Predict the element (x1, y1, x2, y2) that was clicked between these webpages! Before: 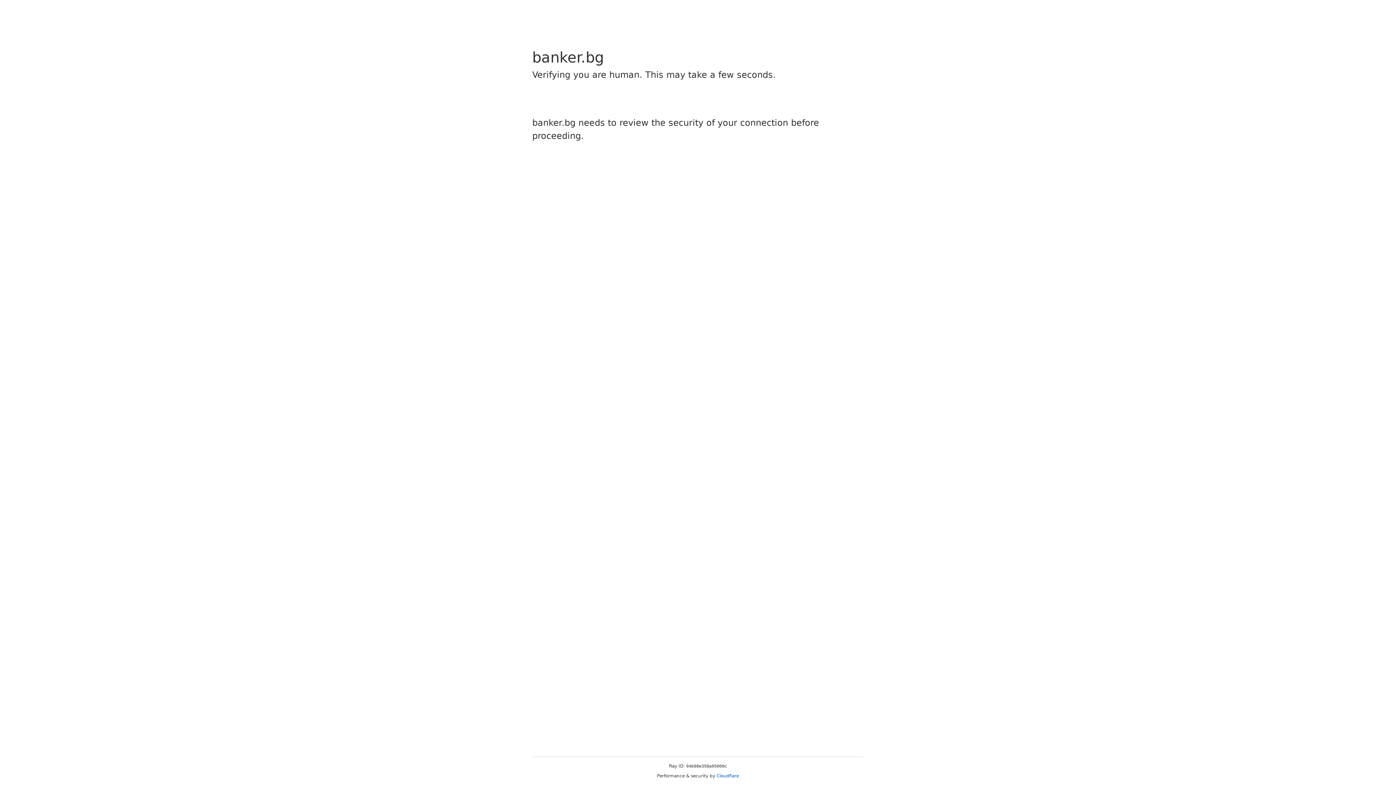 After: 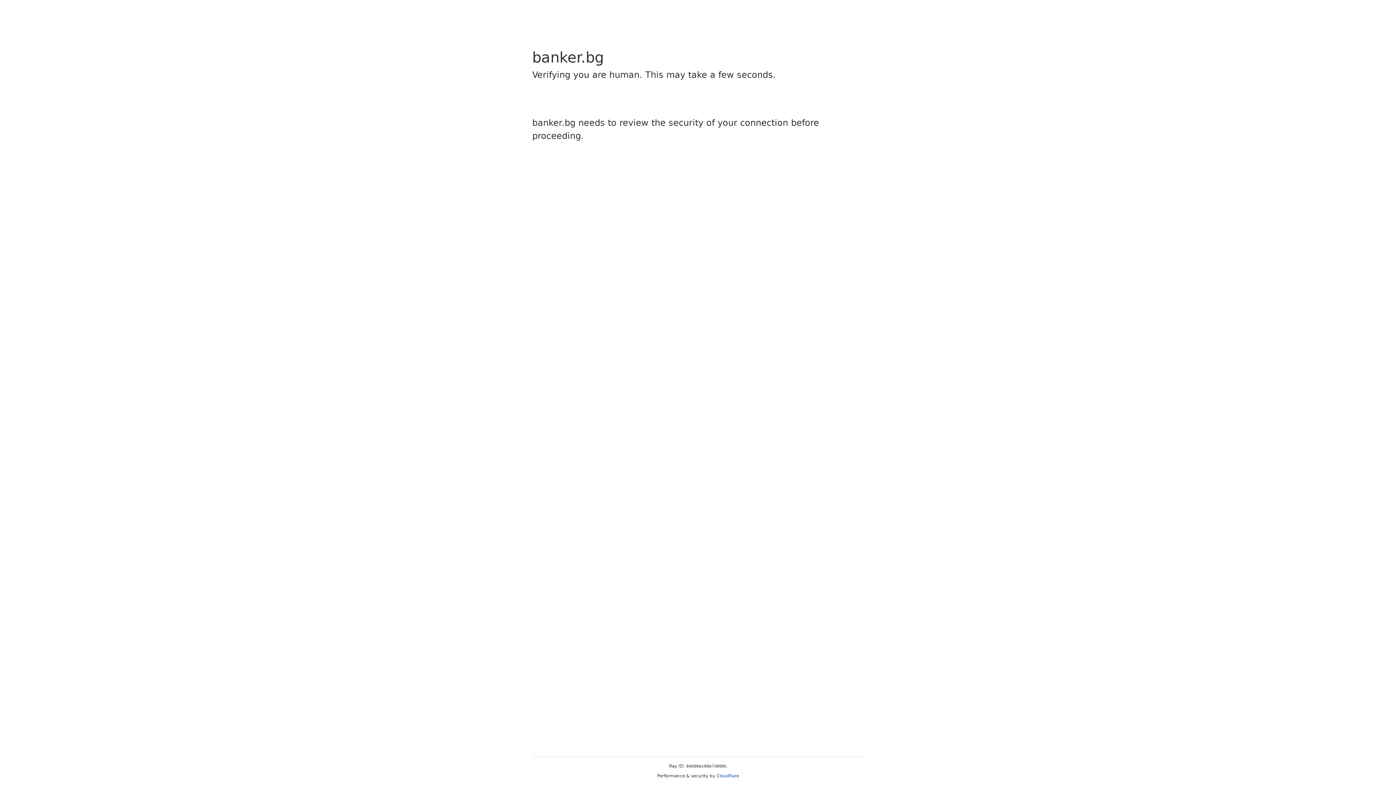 Action: label: Cloudflare bbox: (716, 773, 739, 778)